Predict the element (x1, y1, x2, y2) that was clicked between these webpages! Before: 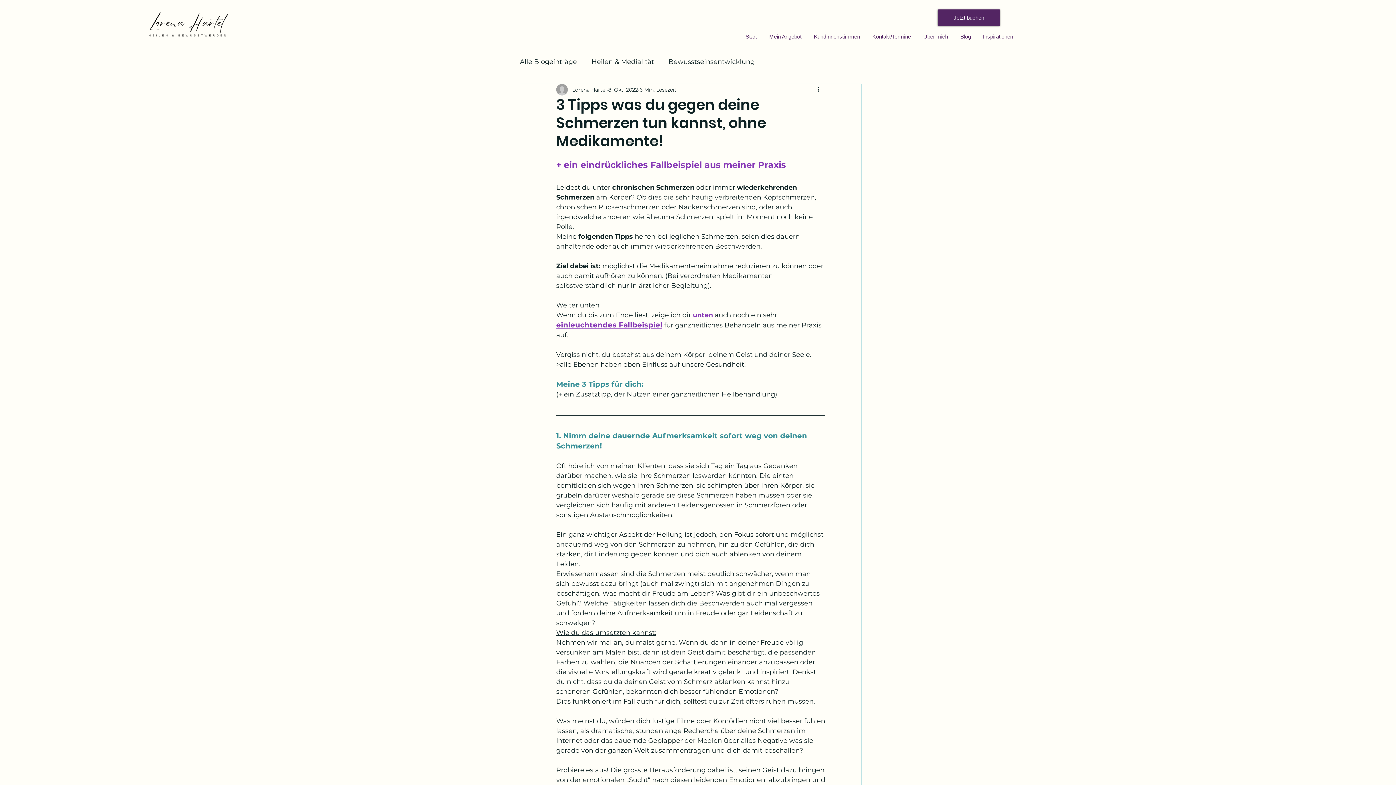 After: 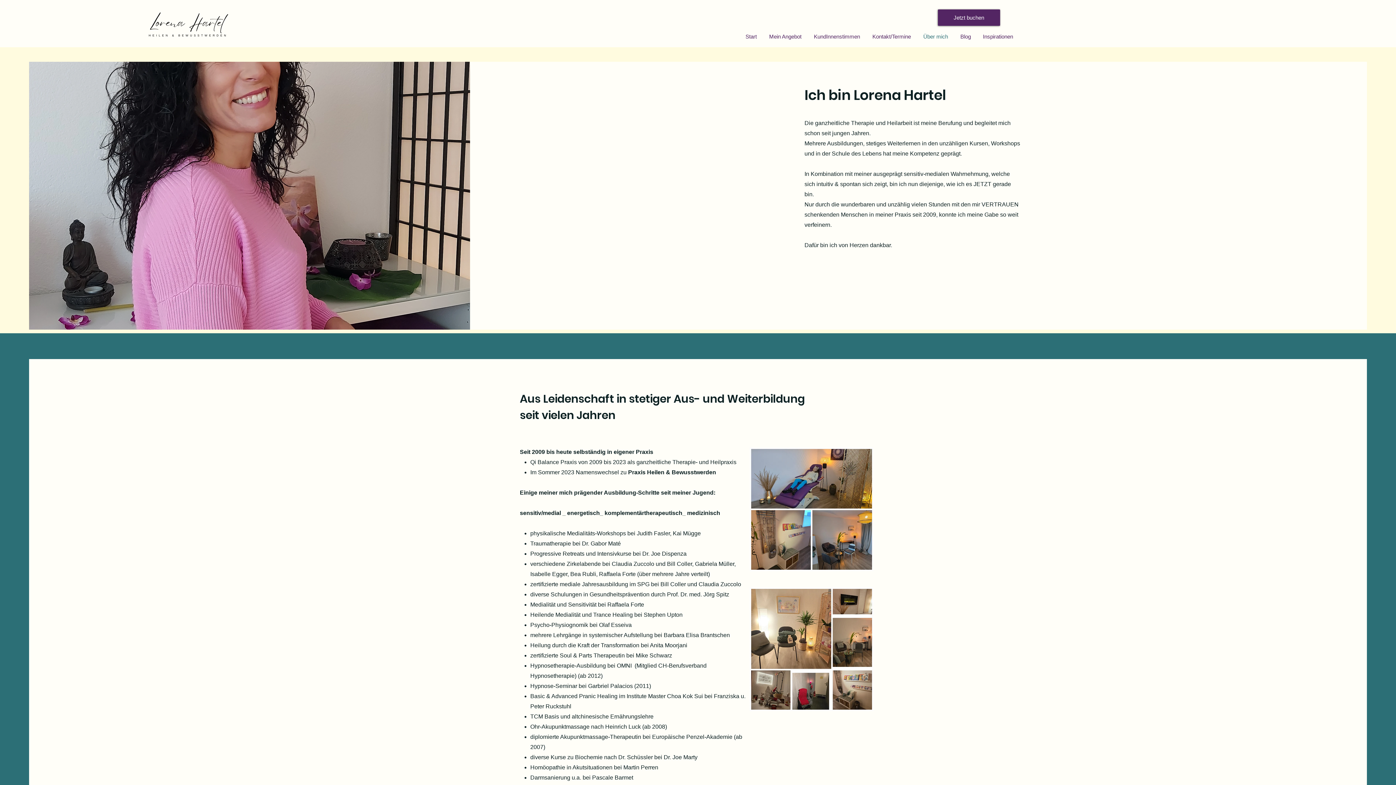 Action: bbox: (914, 31, 951, 42) label: Über mich